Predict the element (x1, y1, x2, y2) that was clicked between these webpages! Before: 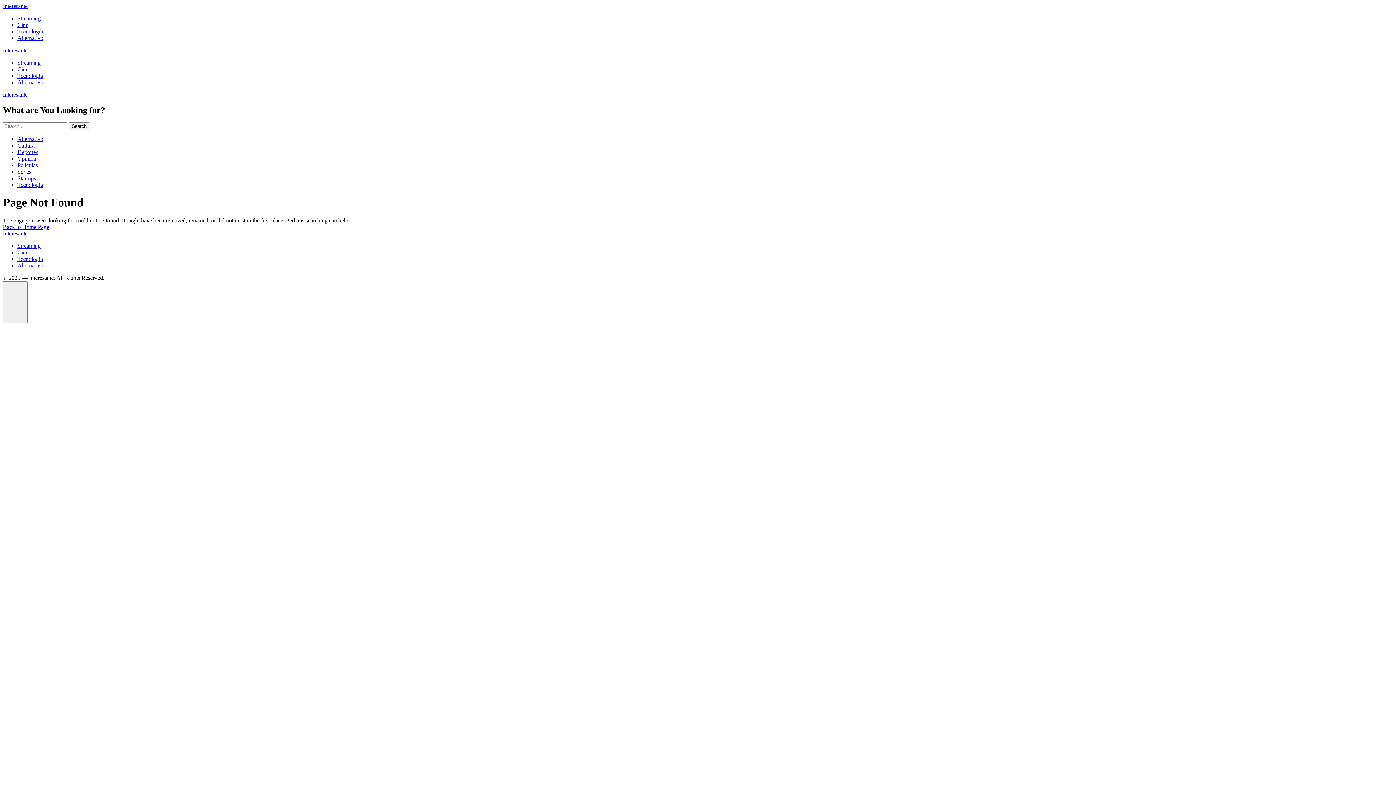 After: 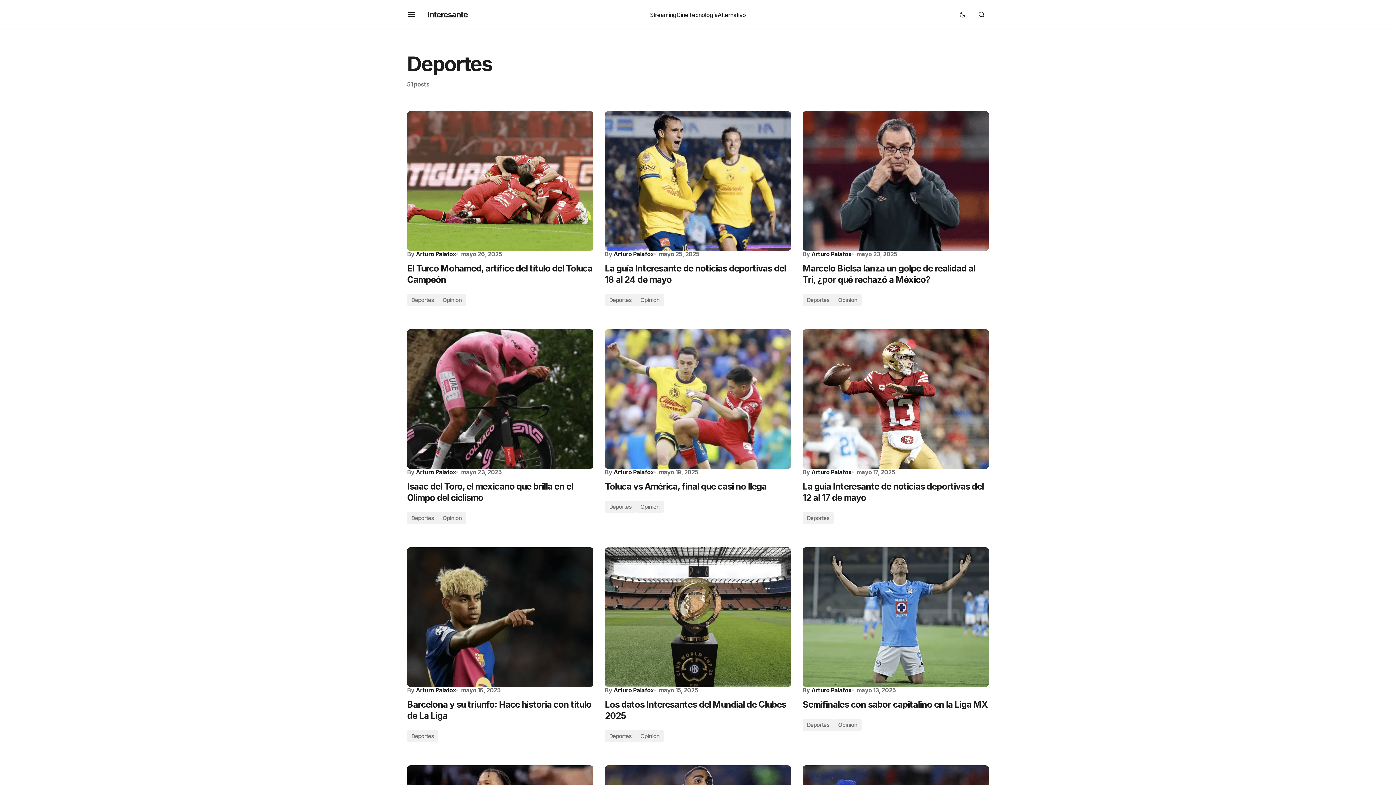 Action: bbox: (17, 149, 38, 155) label: Deportes